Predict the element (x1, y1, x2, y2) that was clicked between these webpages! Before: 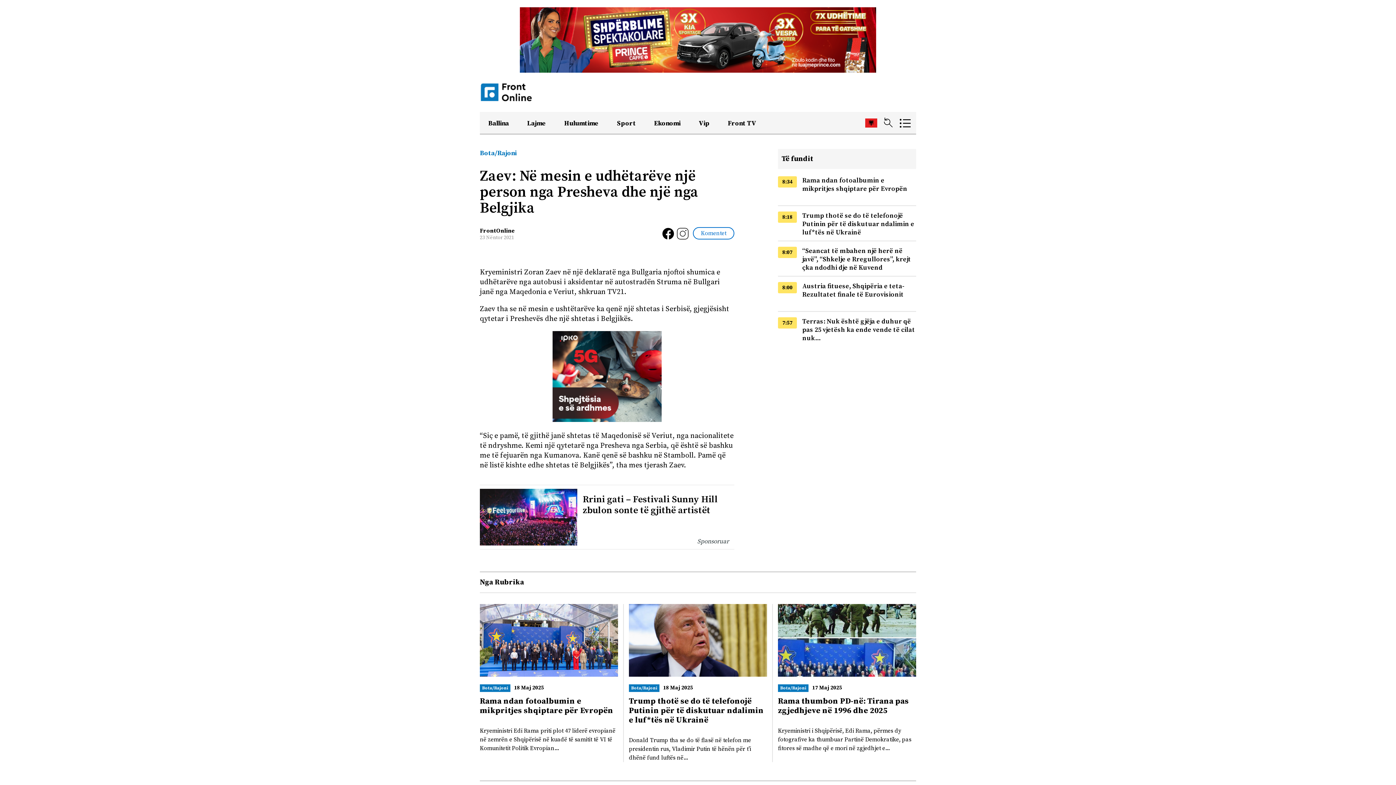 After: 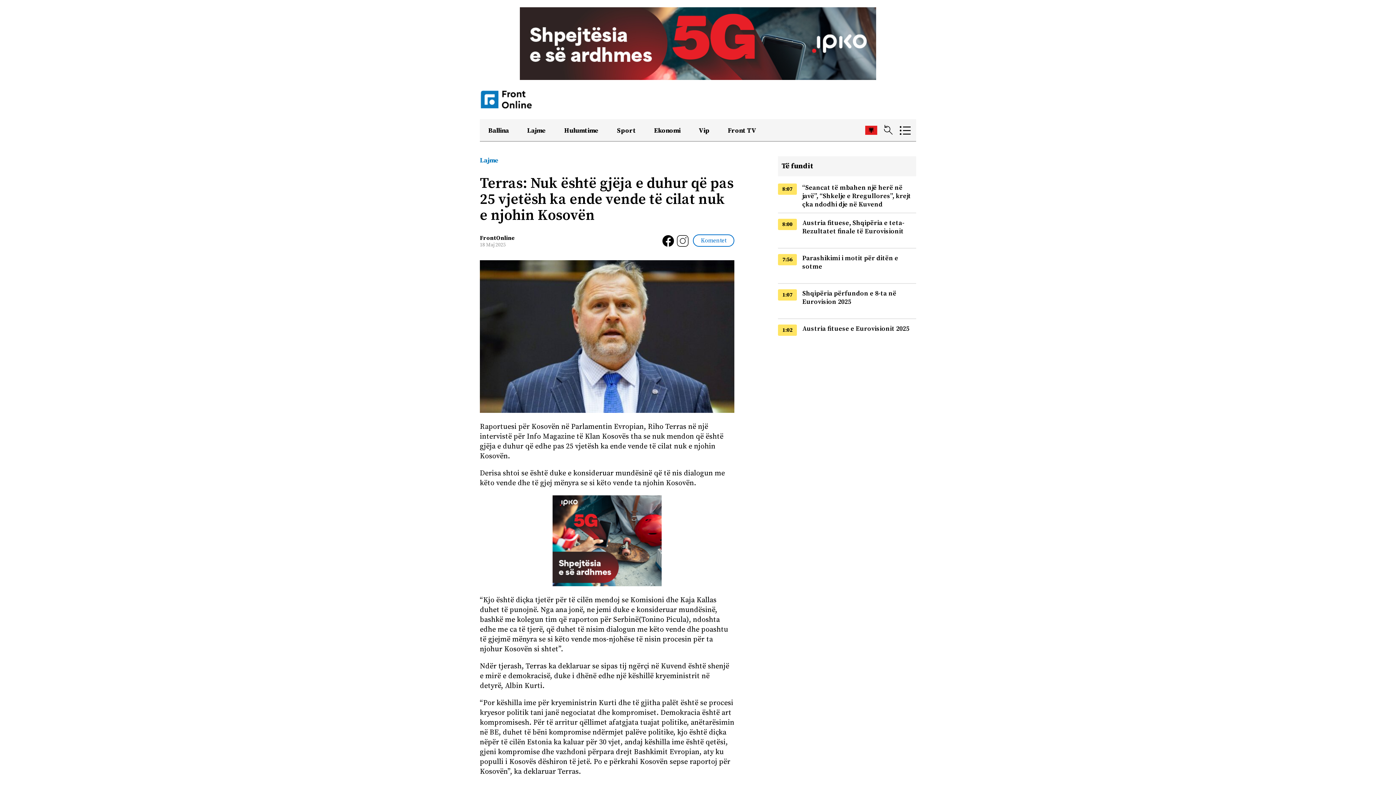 Action: label: Terras: Nuk është gjëja e duhur që pas 25 vjetësh ka ende vende të cilat nuk... bbox: (802, 317, 915, 342)